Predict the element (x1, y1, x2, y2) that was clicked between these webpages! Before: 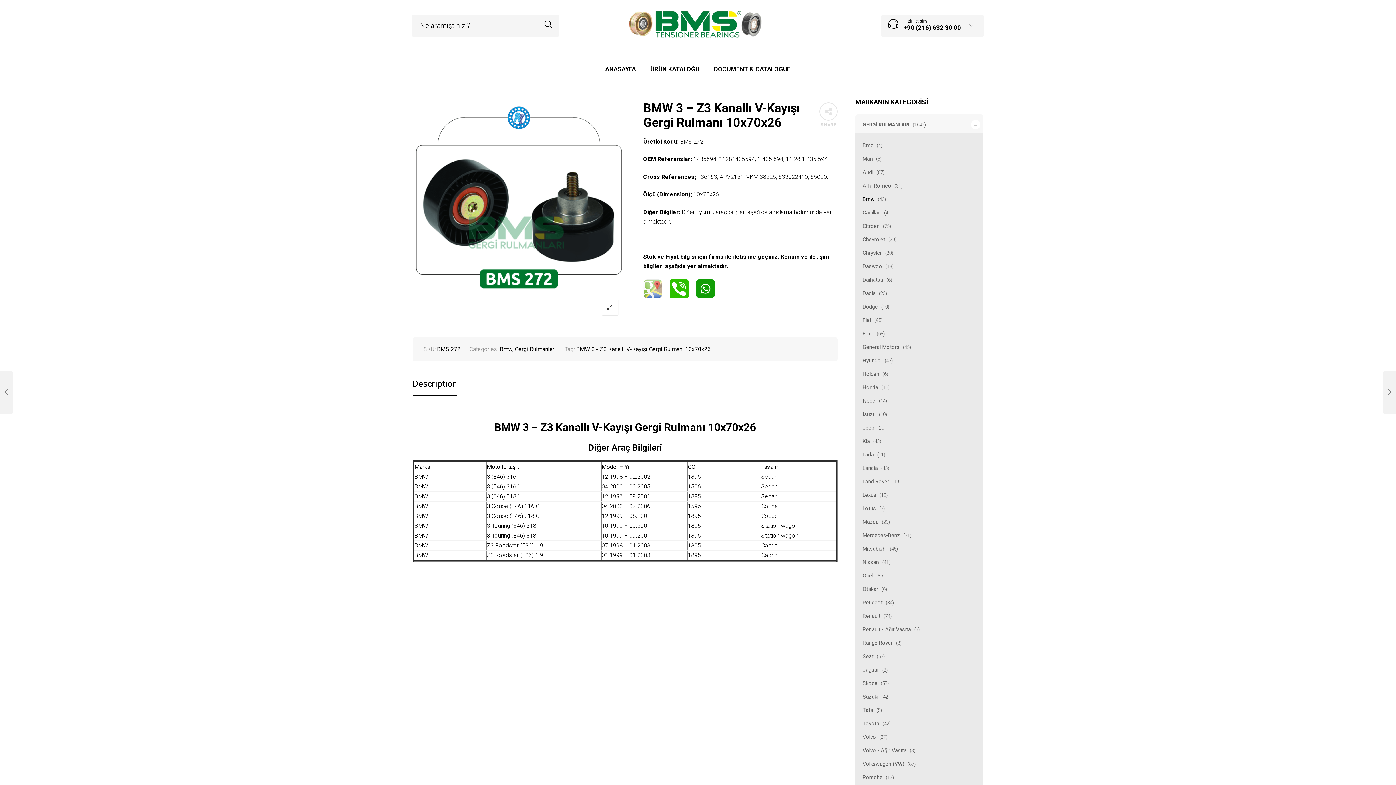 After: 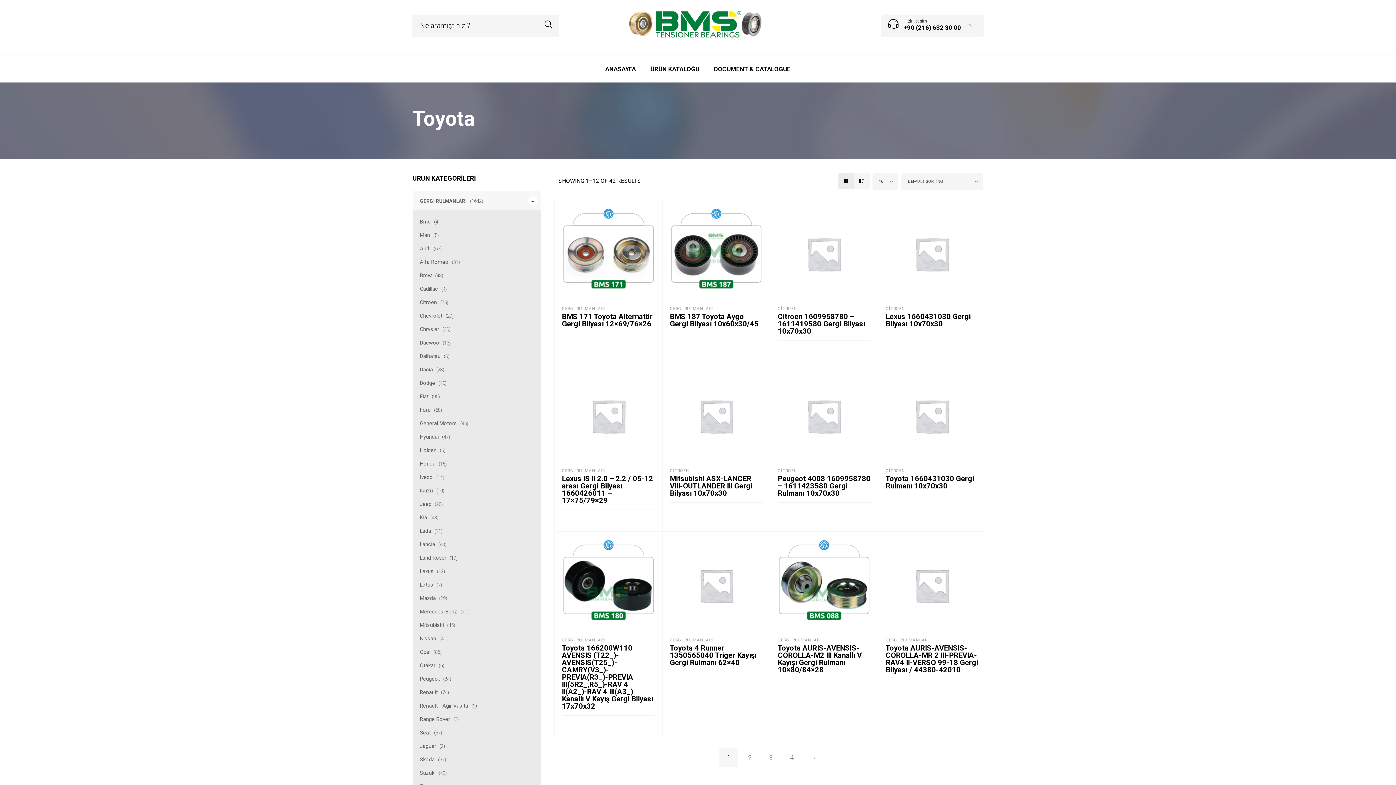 Action: bbox: (855, 717, 881, 730) label: Toyota